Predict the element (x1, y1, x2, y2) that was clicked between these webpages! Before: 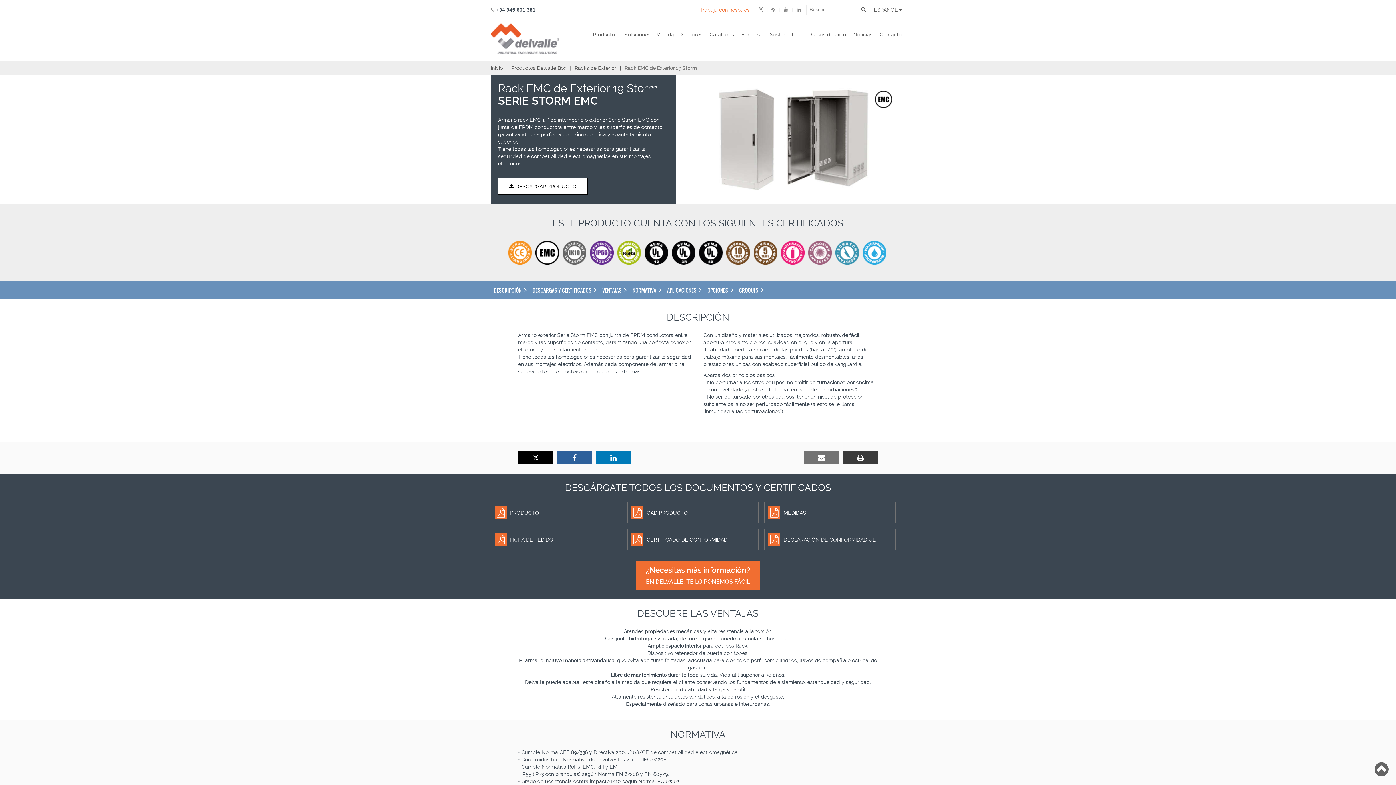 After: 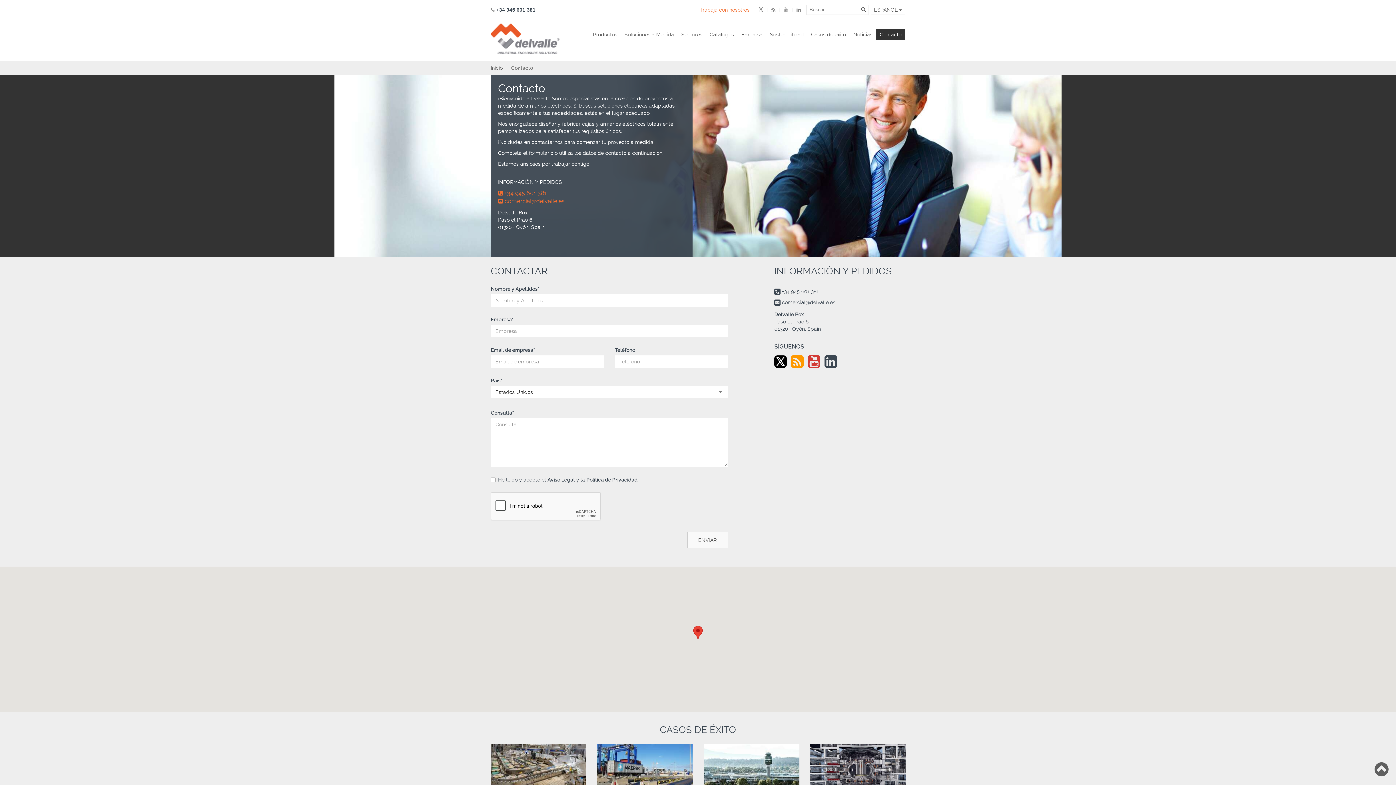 Action: label: Contacto bbox: (876, 29, 905, 40)